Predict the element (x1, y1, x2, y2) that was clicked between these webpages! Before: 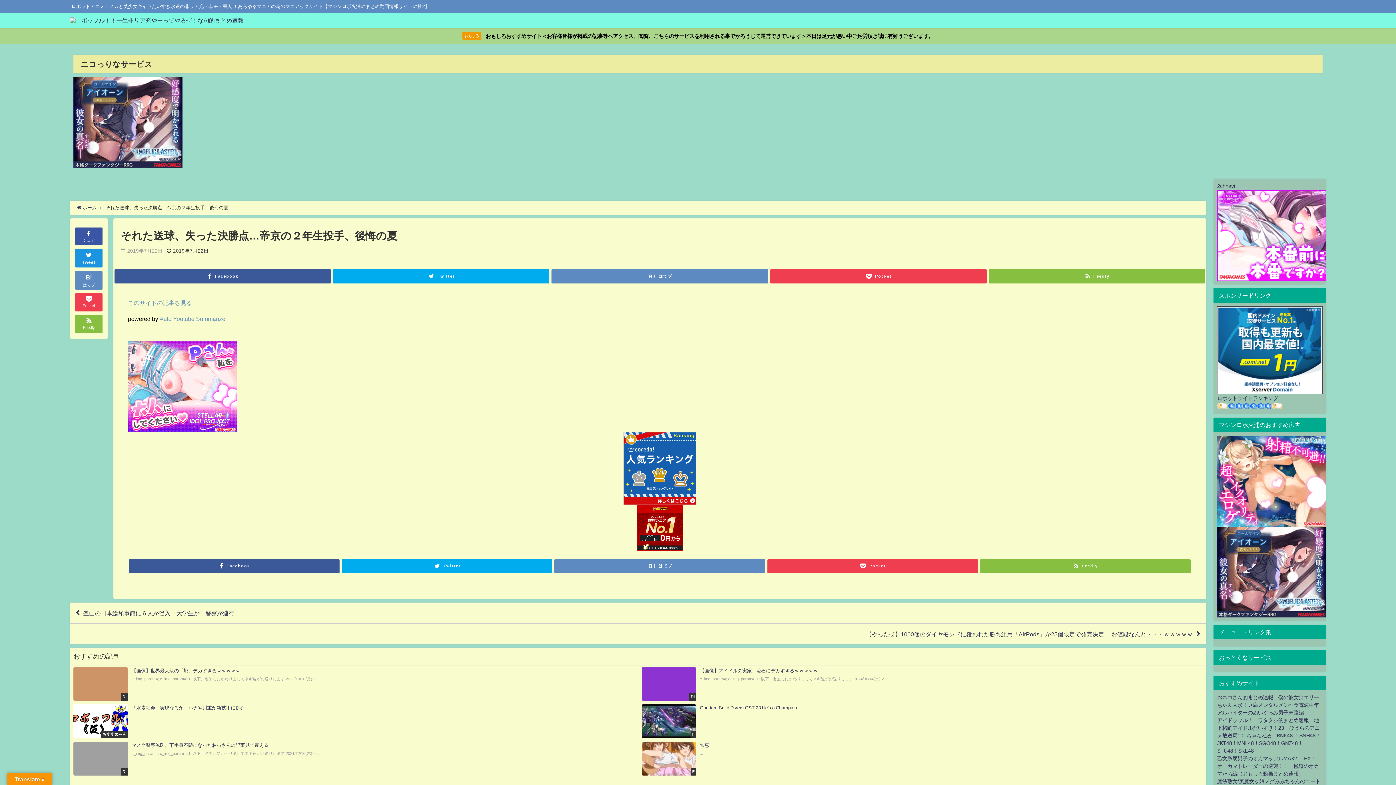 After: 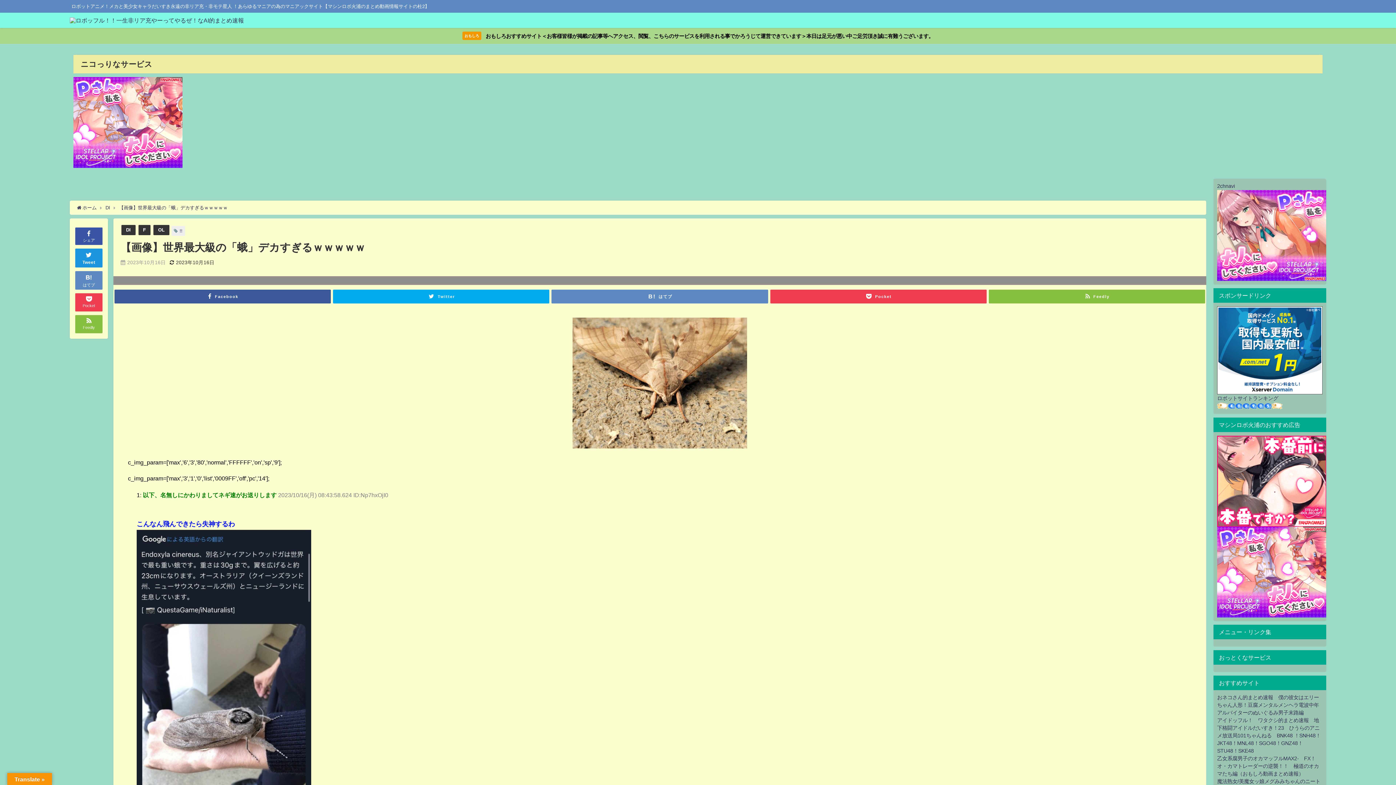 Action: label: DI
【画像】世界最大級の「蛾」デカすぎるｗｗｗｗｗ
c_img_param=; c_img_param=; 1: 以下、名無しにかわりましてネギ速がお送りします 2023/10/16(月) 0... bbox: (69, 665, 638, 702)